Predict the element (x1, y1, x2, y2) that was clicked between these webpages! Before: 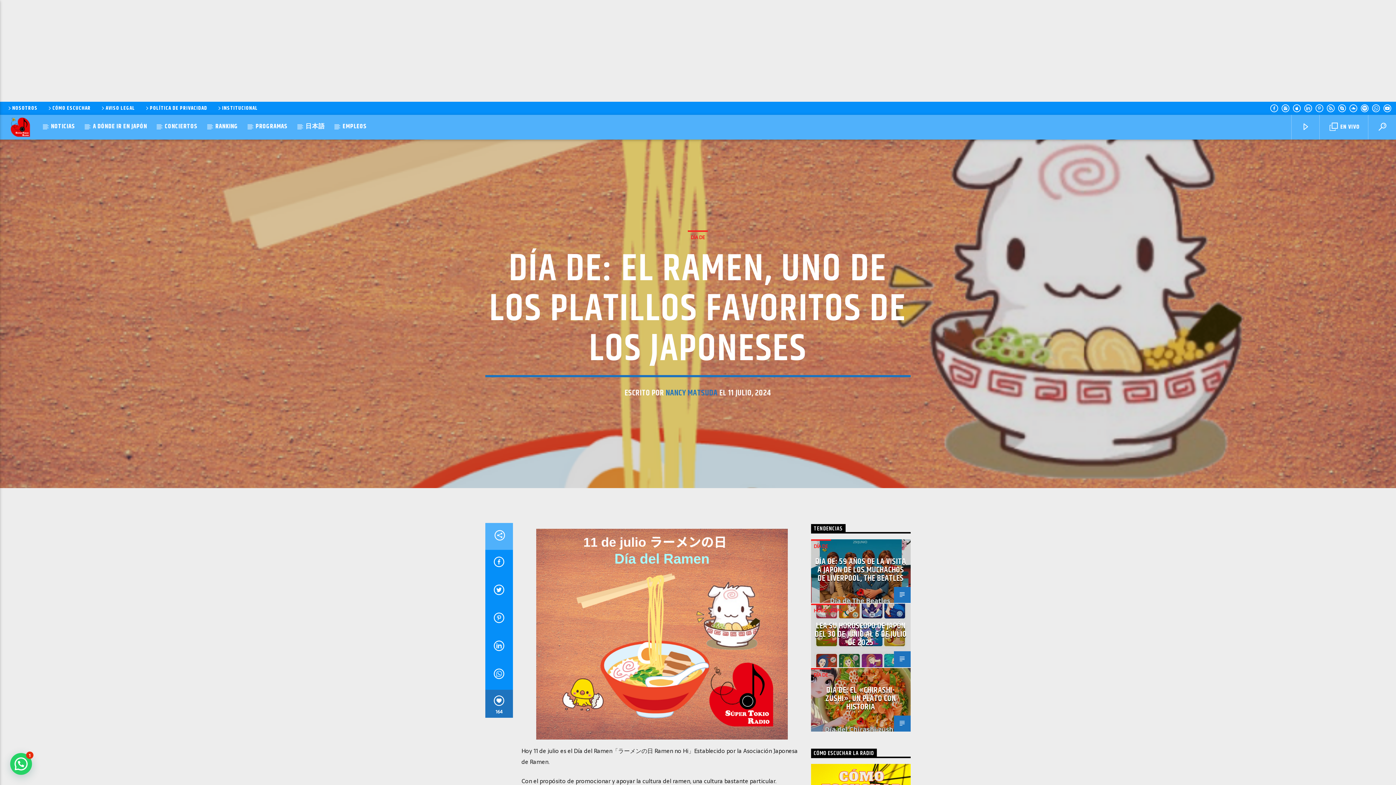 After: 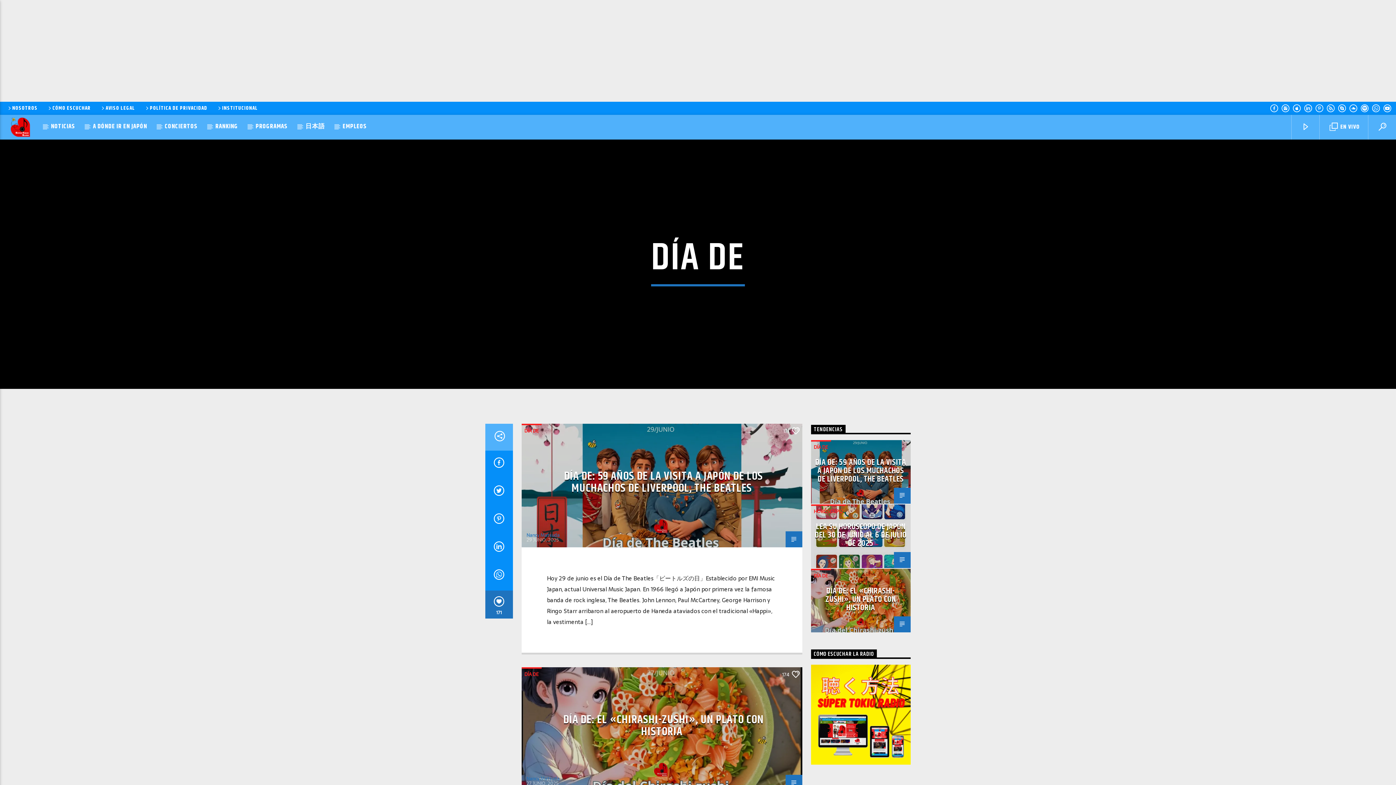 Action: bbox: (688, 230, 708, 243) label: DÍA DE